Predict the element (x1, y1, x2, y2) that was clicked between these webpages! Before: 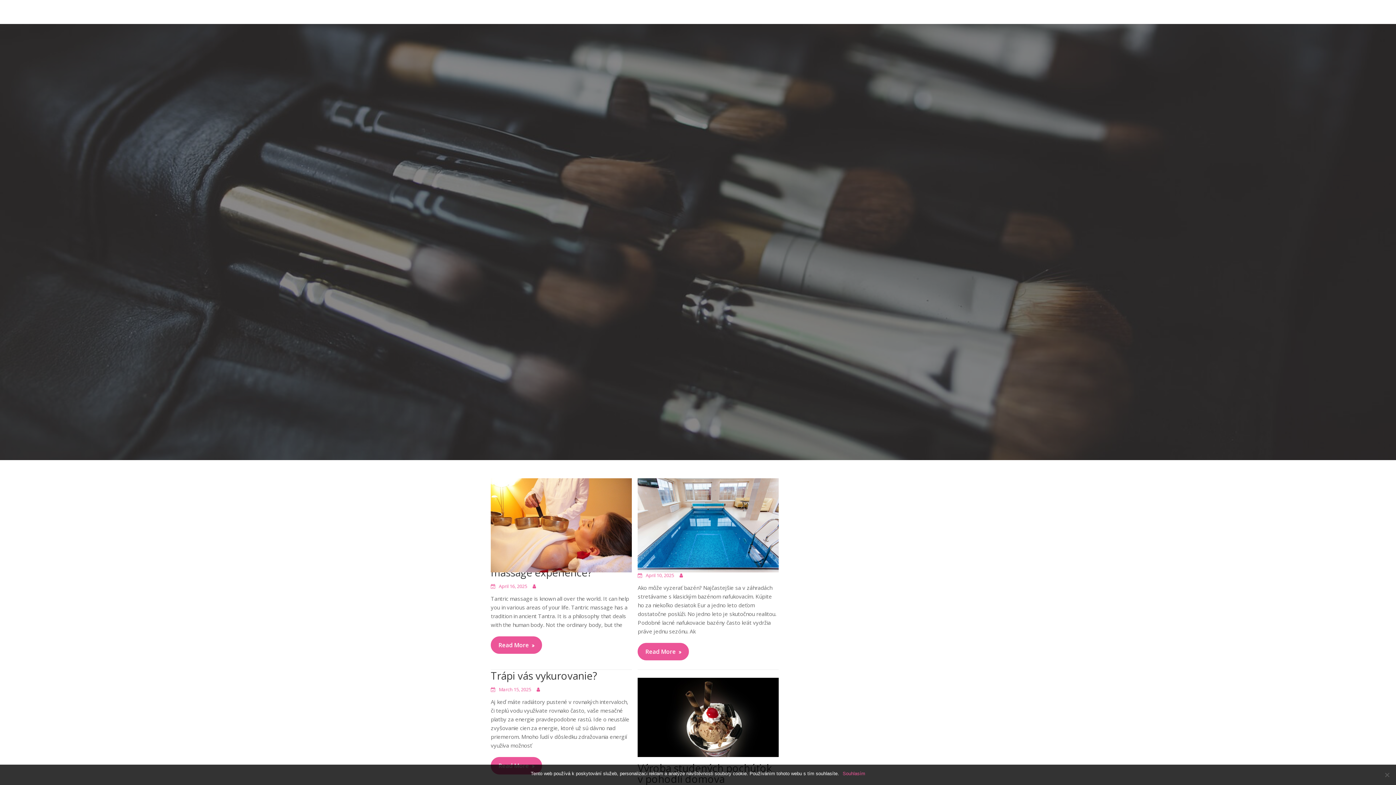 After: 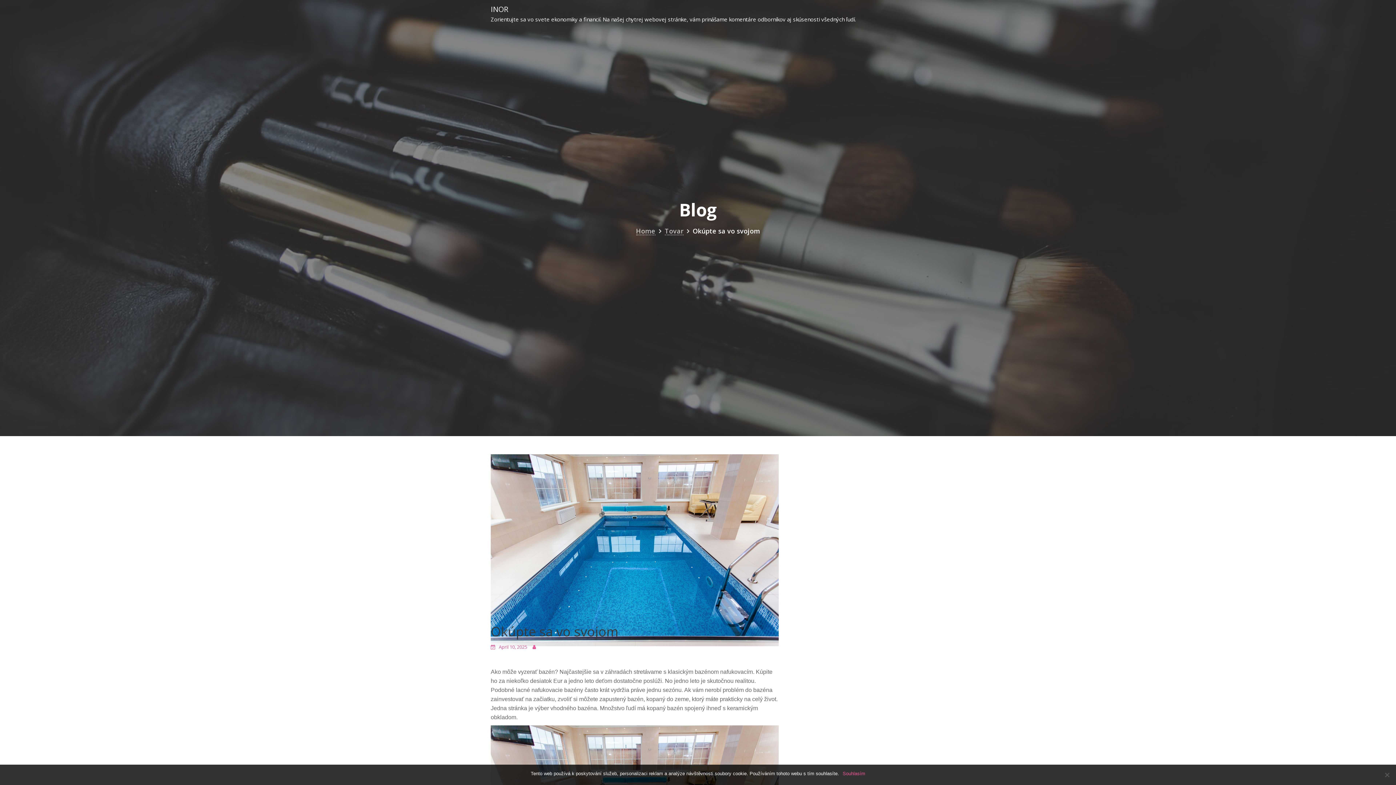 Action: bbox: (637, 643, 689, 660) label: Read More